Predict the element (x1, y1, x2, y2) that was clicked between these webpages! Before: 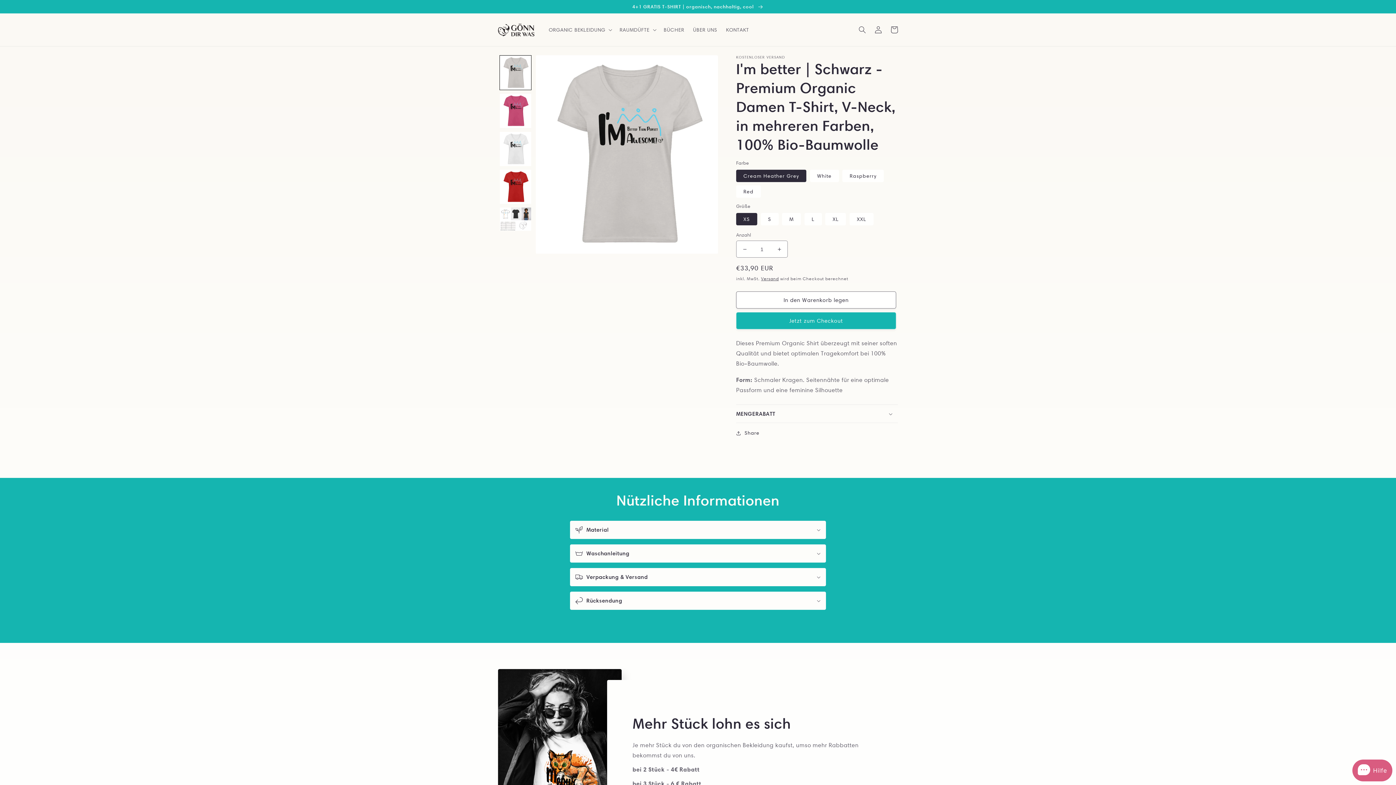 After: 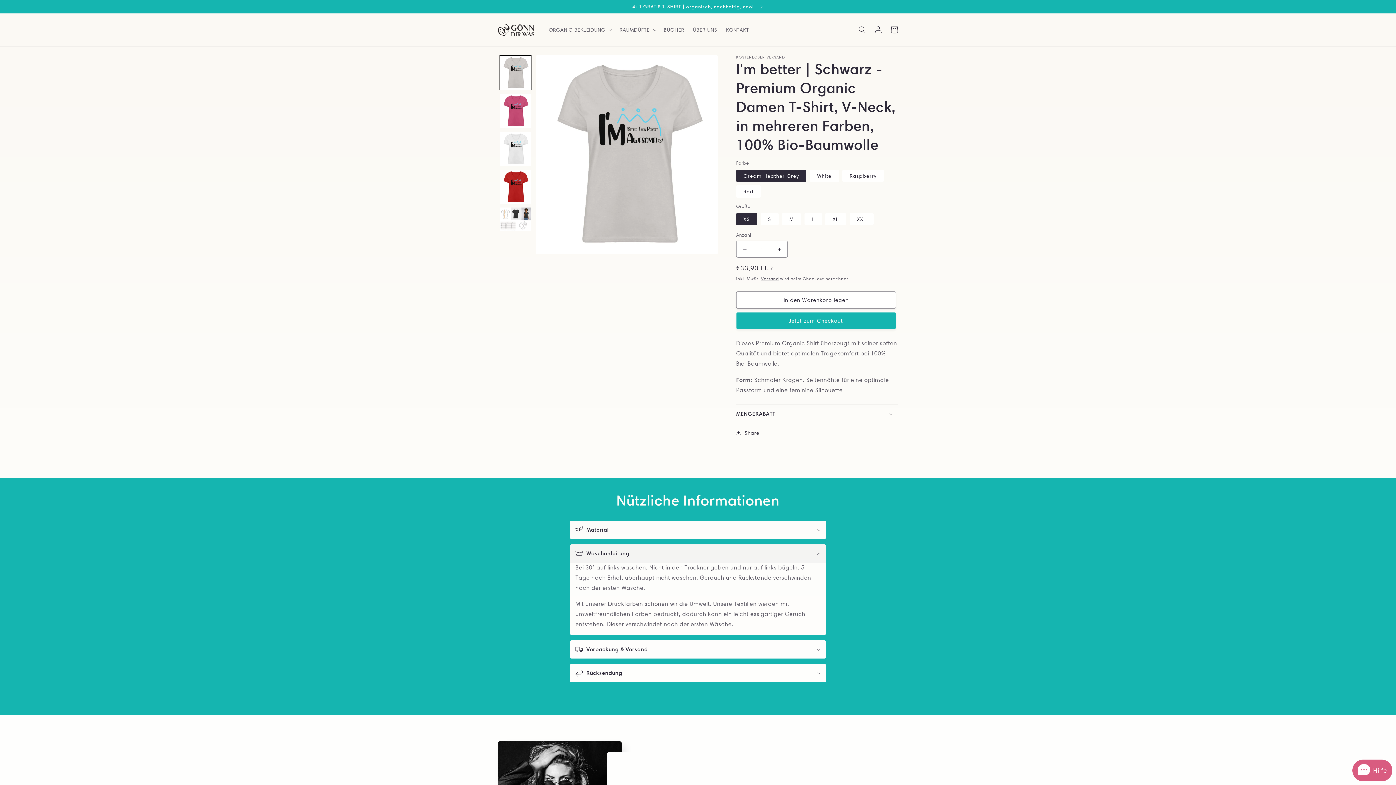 Action: label: Waschanleitung bbox: (570, 544, 826, 563)